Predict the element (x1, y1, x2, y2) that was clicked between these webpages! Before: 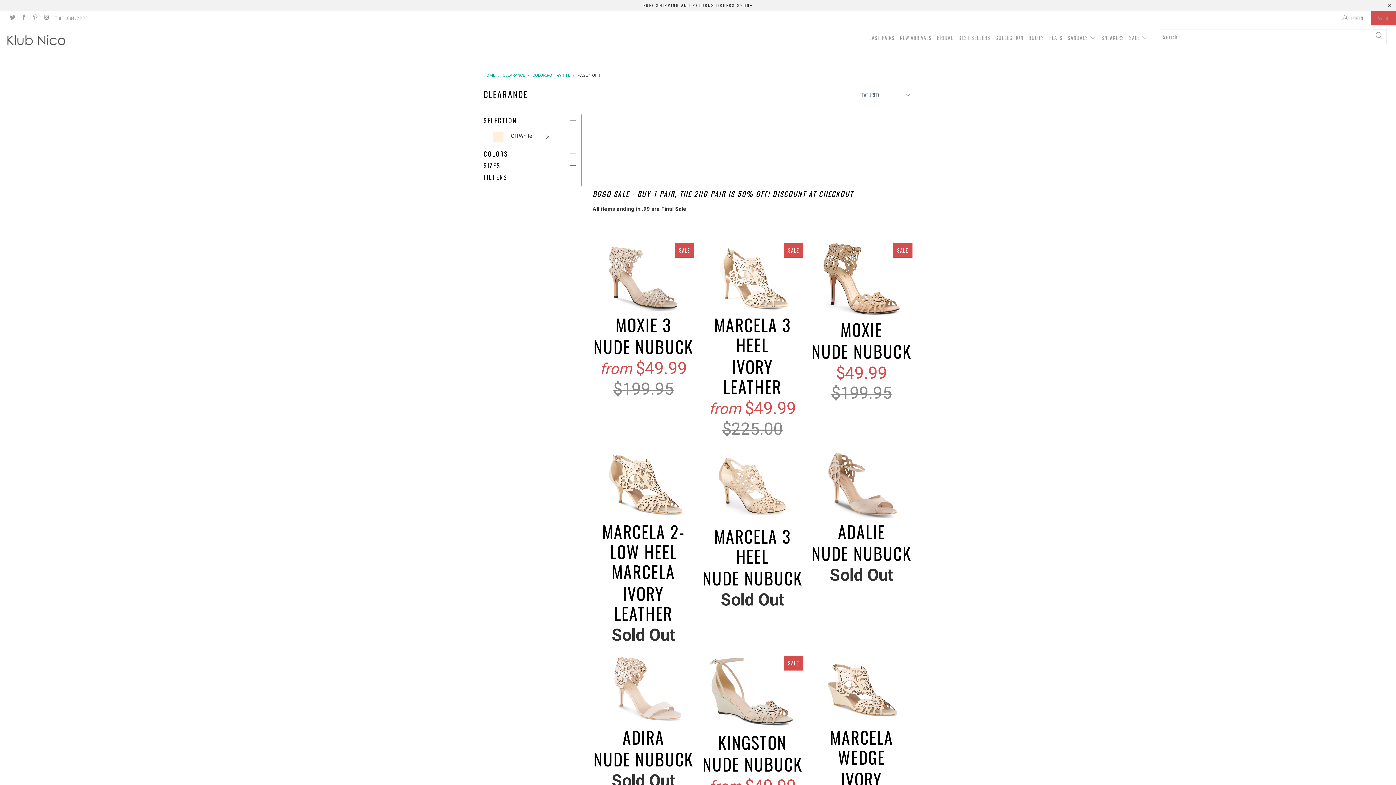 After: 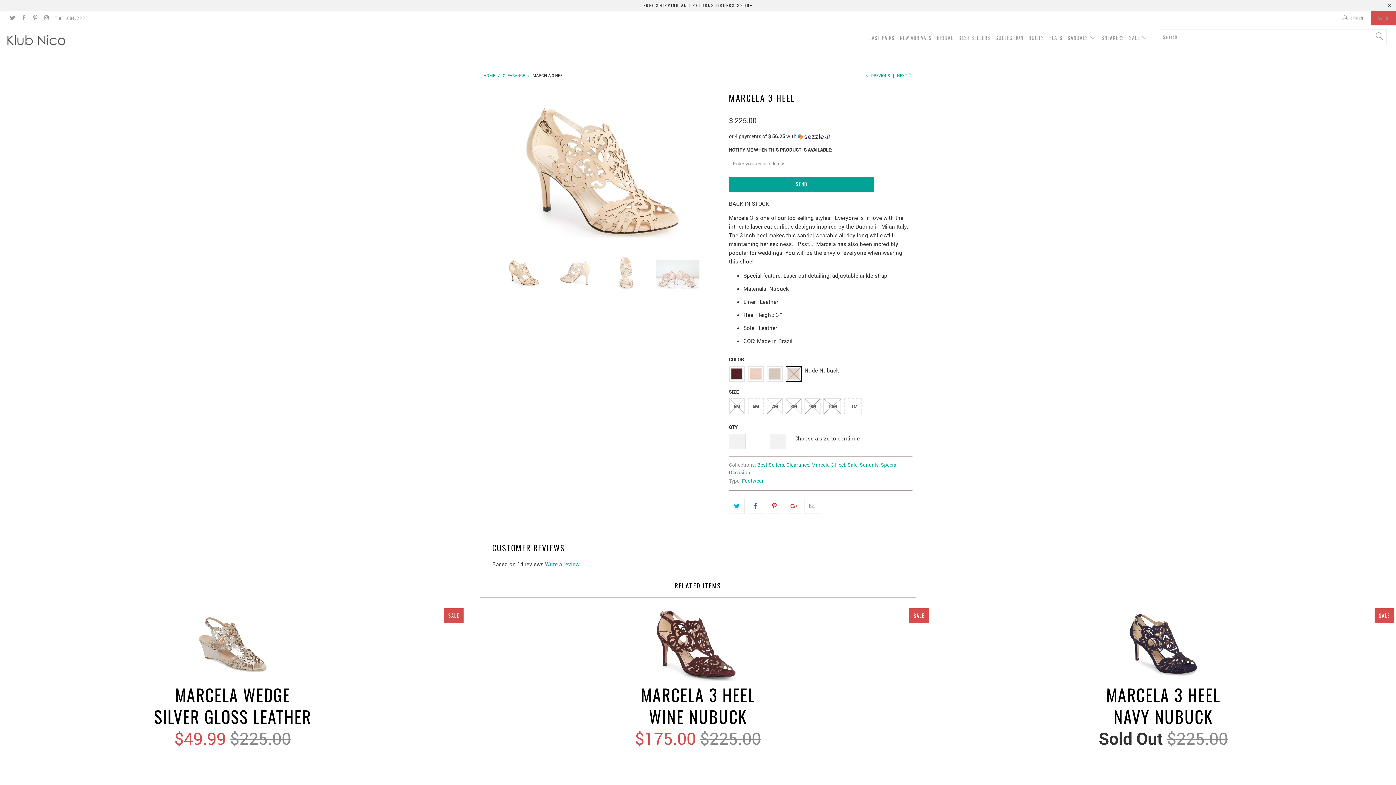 Action: bbox: (701, 526, 803, 610) label: MARCELA 3 HEEL
NUDE NUBUCK
Sold Out